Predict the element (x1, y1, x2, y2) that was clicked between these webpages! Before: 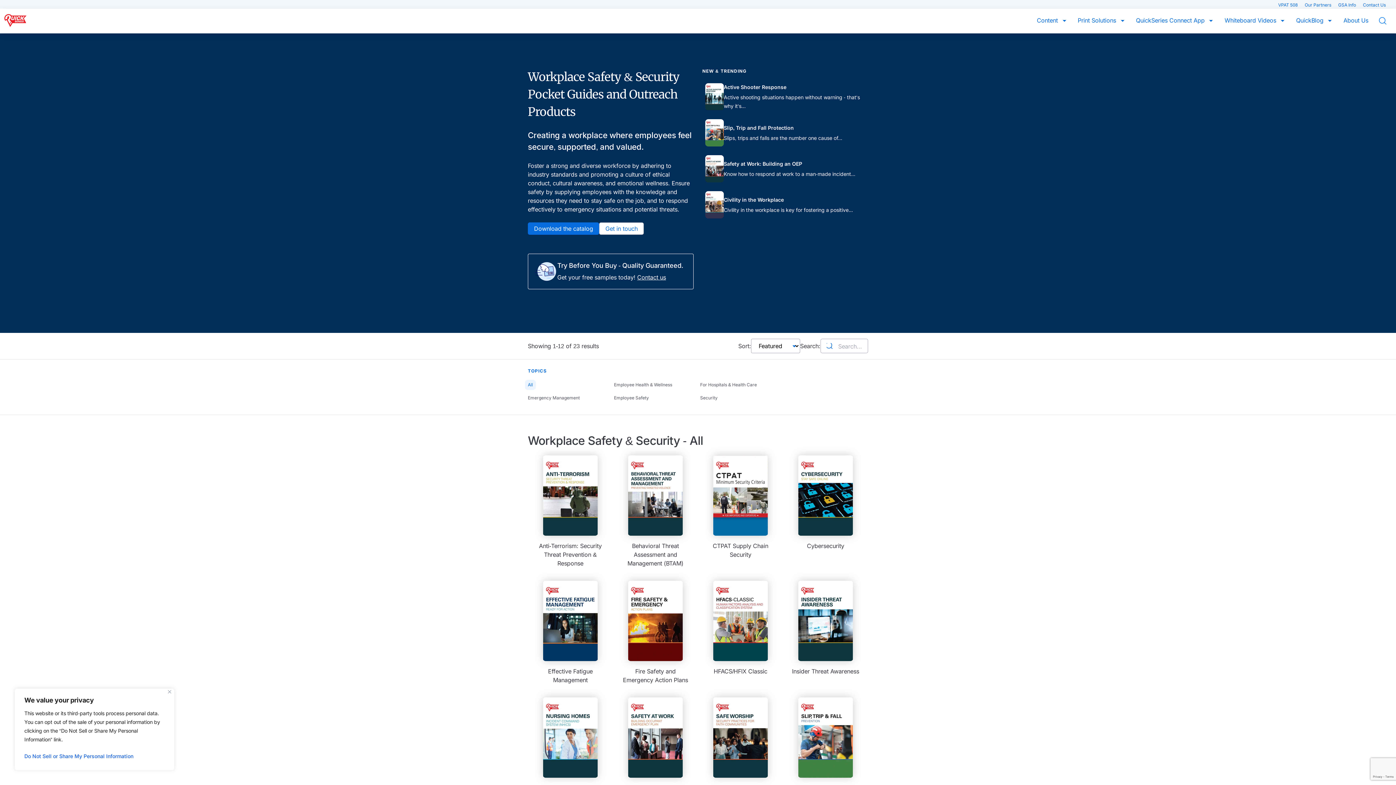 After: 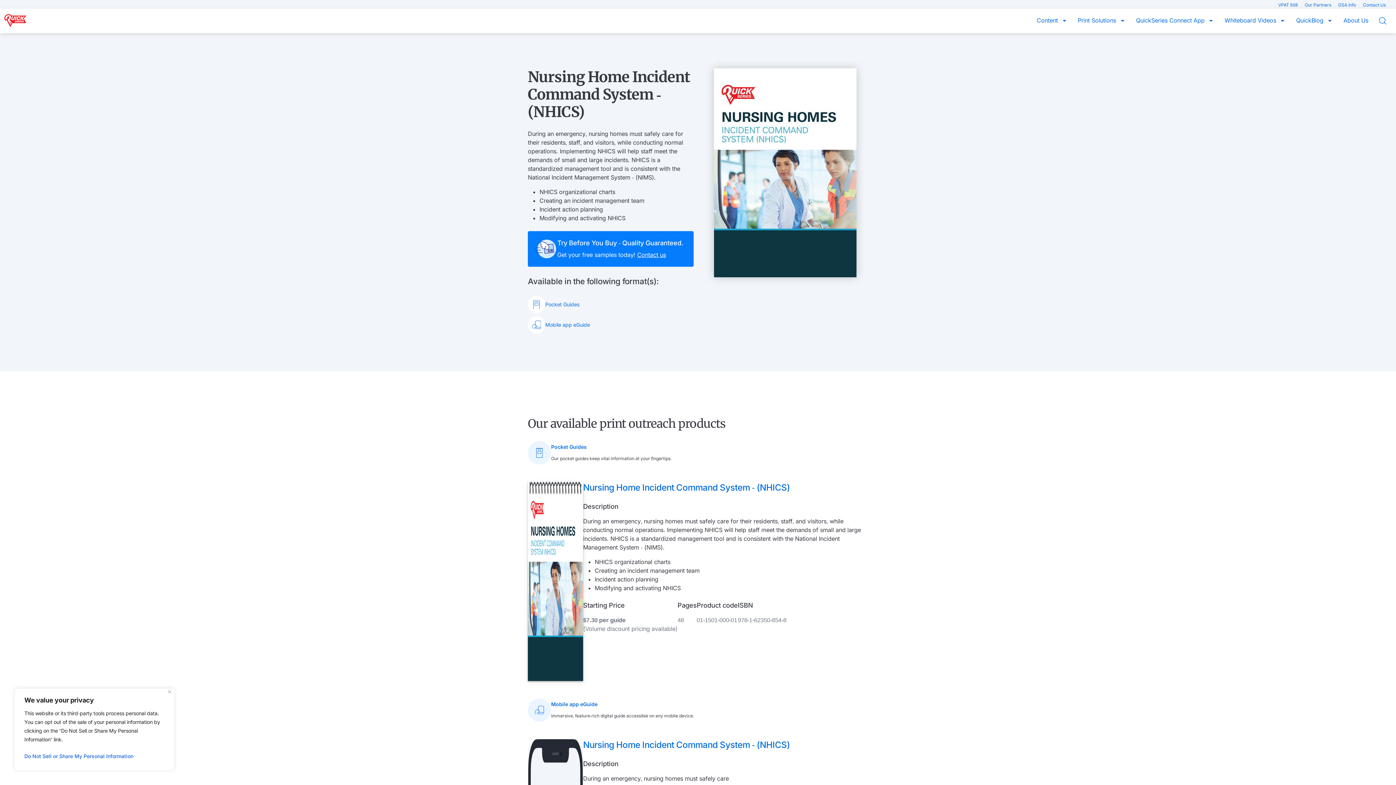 Action: bbox: (532, 694, 608, 813) label: Nursing Home Incident Command System - (NHICS)